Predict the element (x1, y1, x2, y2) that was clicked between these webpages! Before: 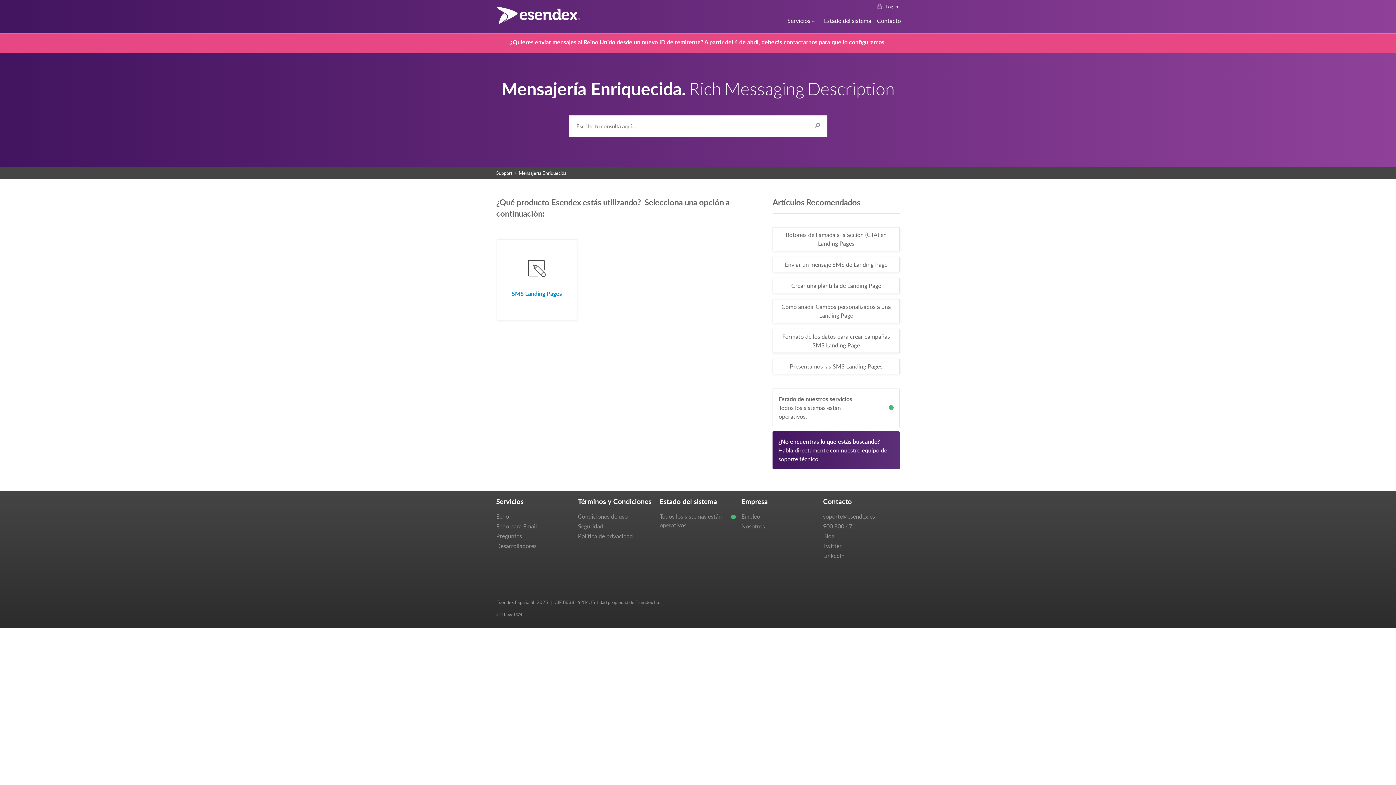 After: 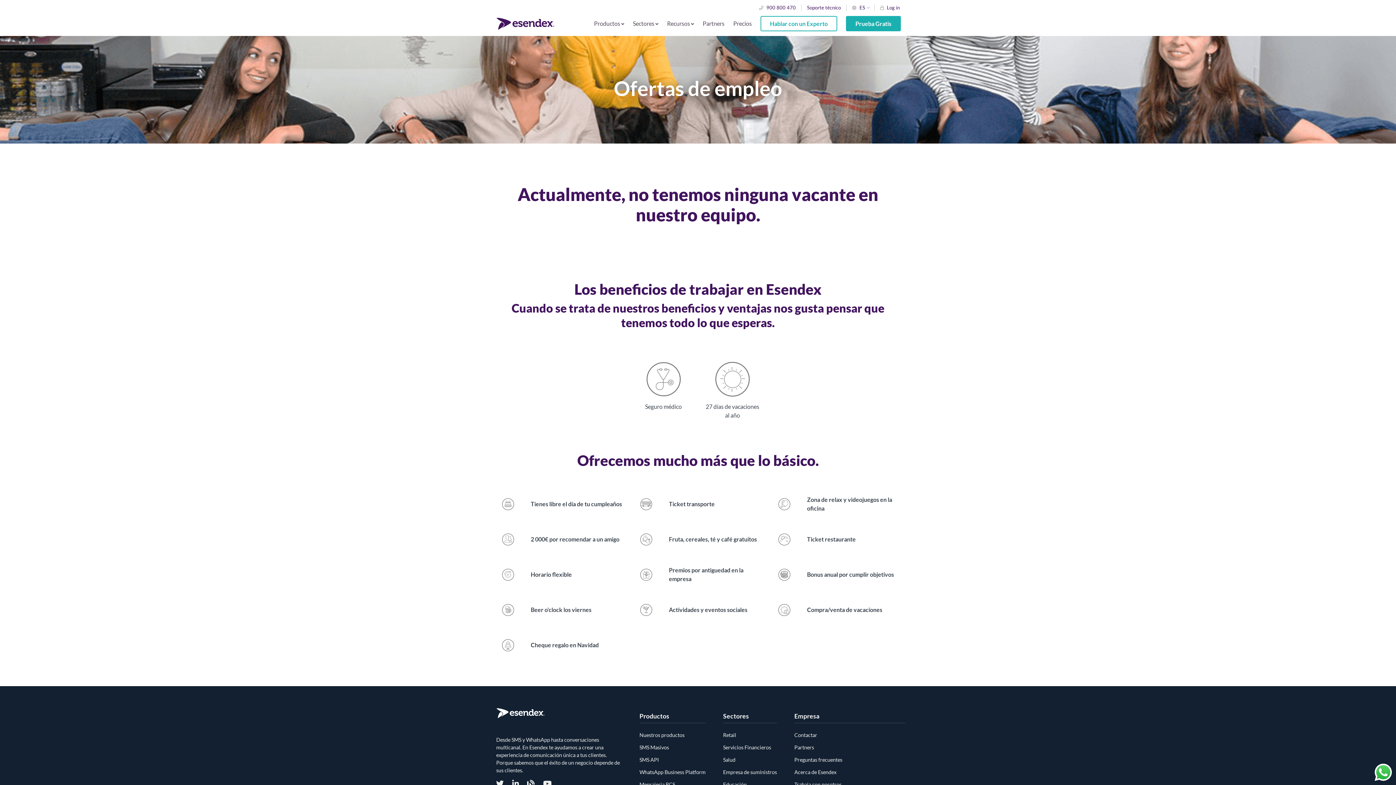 Action: bbox: (741, 511, 818, 521) label: Empleo